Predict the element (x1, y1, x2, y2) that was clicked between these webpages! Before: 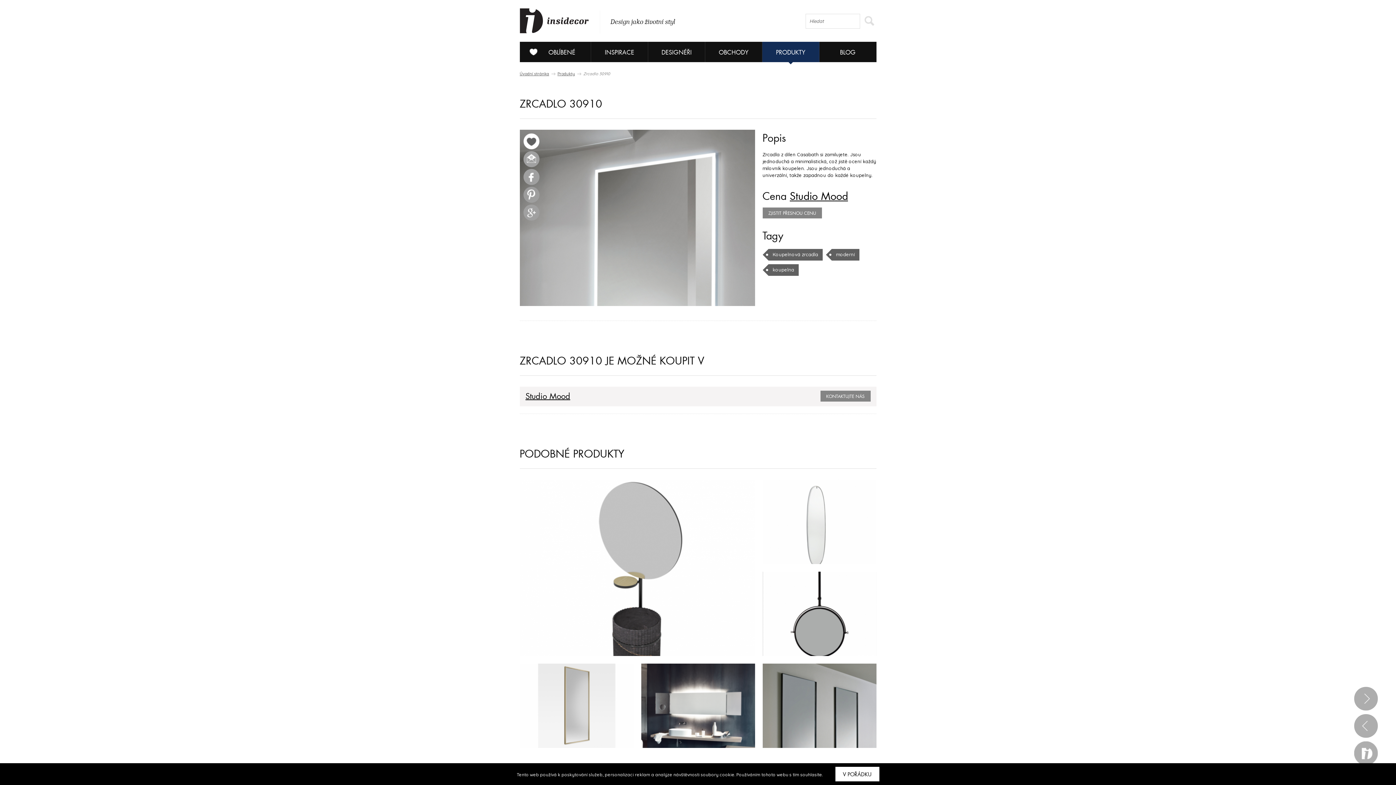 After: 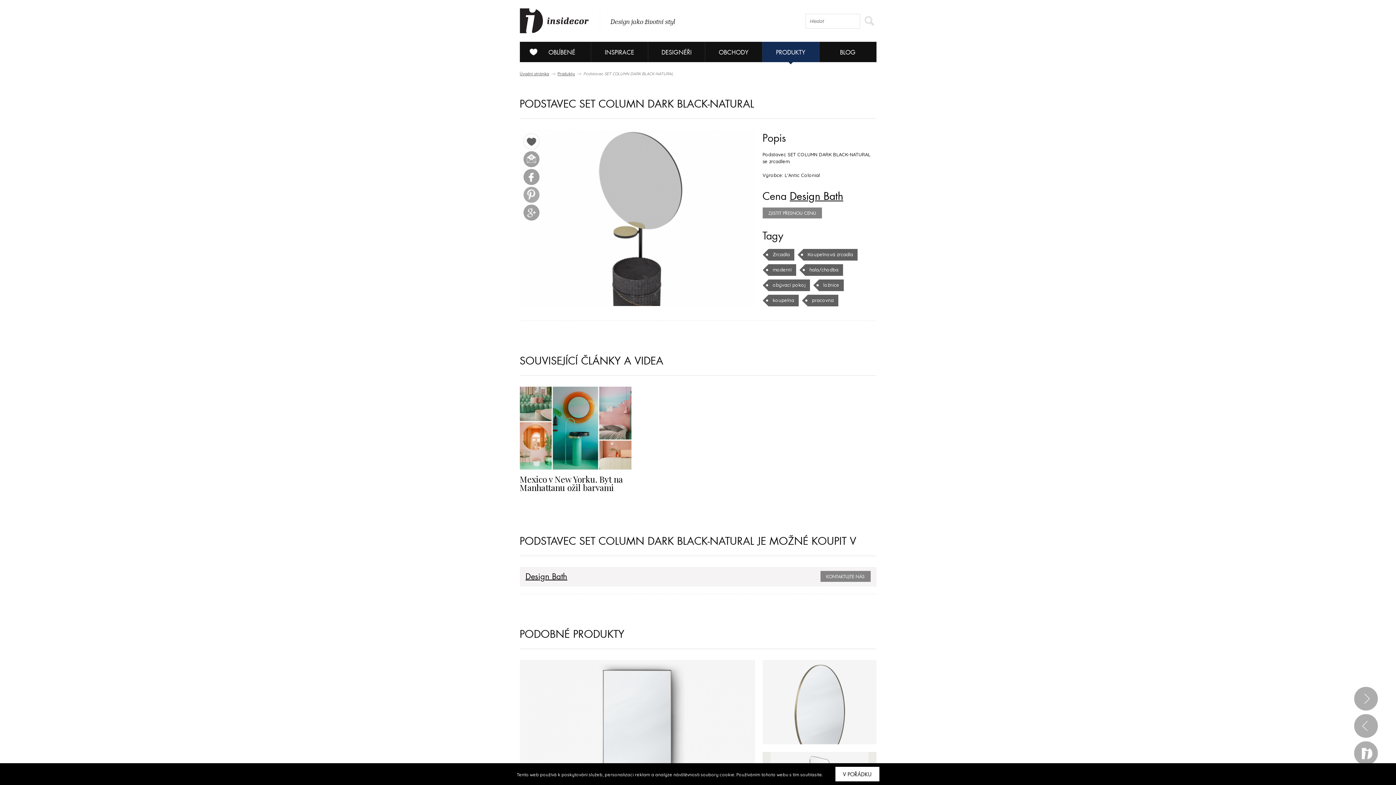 Action: bbox: (519, 480, 755, 656)